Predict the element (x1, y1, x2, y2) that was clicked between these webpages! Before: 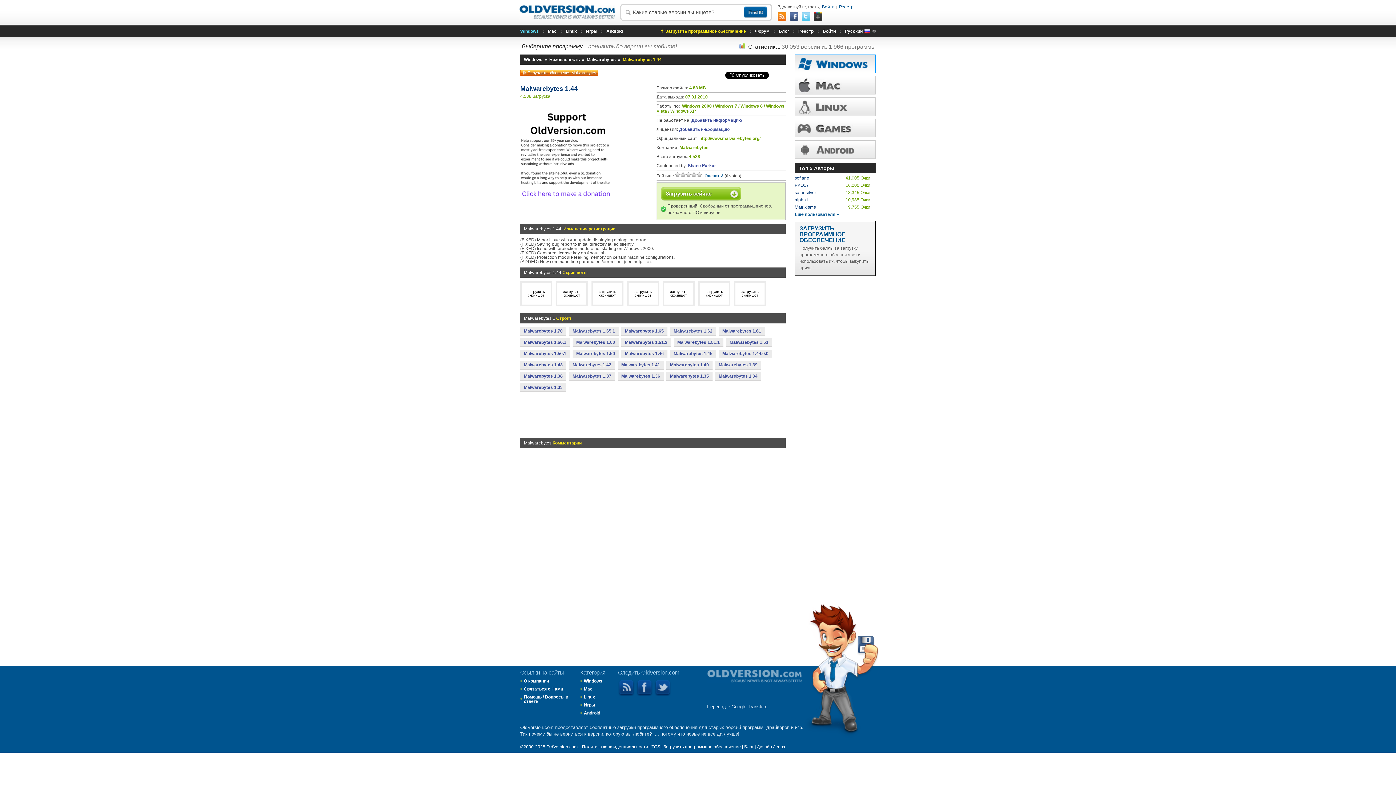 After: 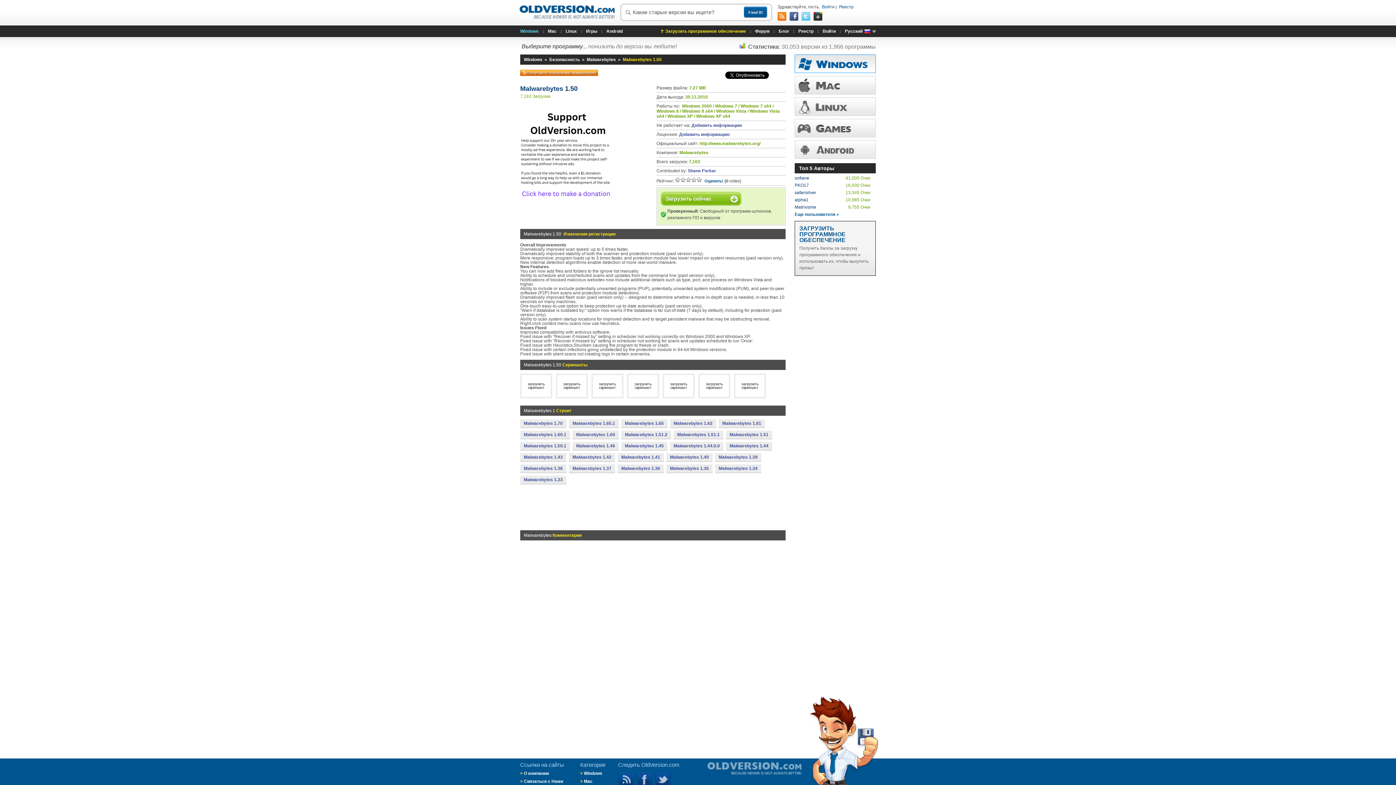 Action: label: Malwarebytes 1.50 bbox: (572, 349, 618, 357)